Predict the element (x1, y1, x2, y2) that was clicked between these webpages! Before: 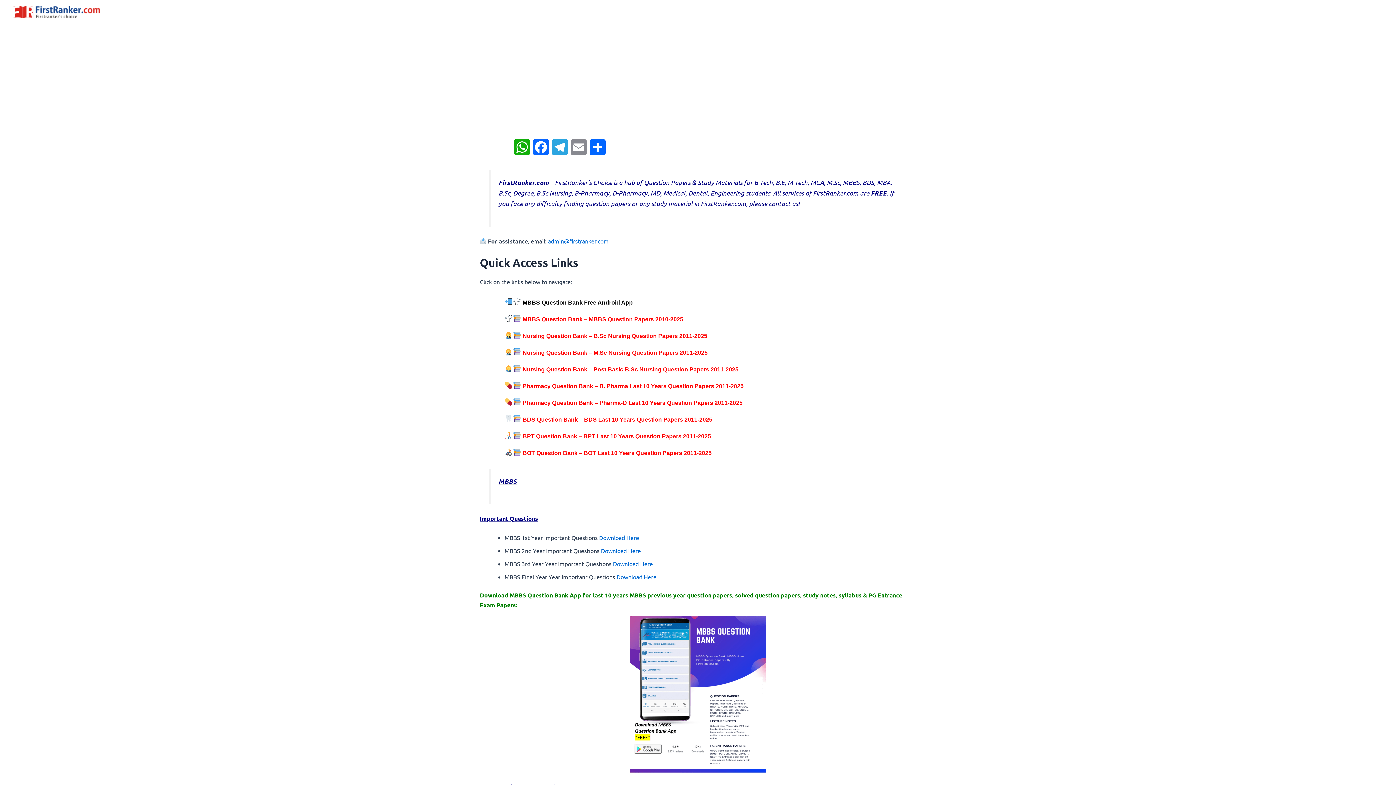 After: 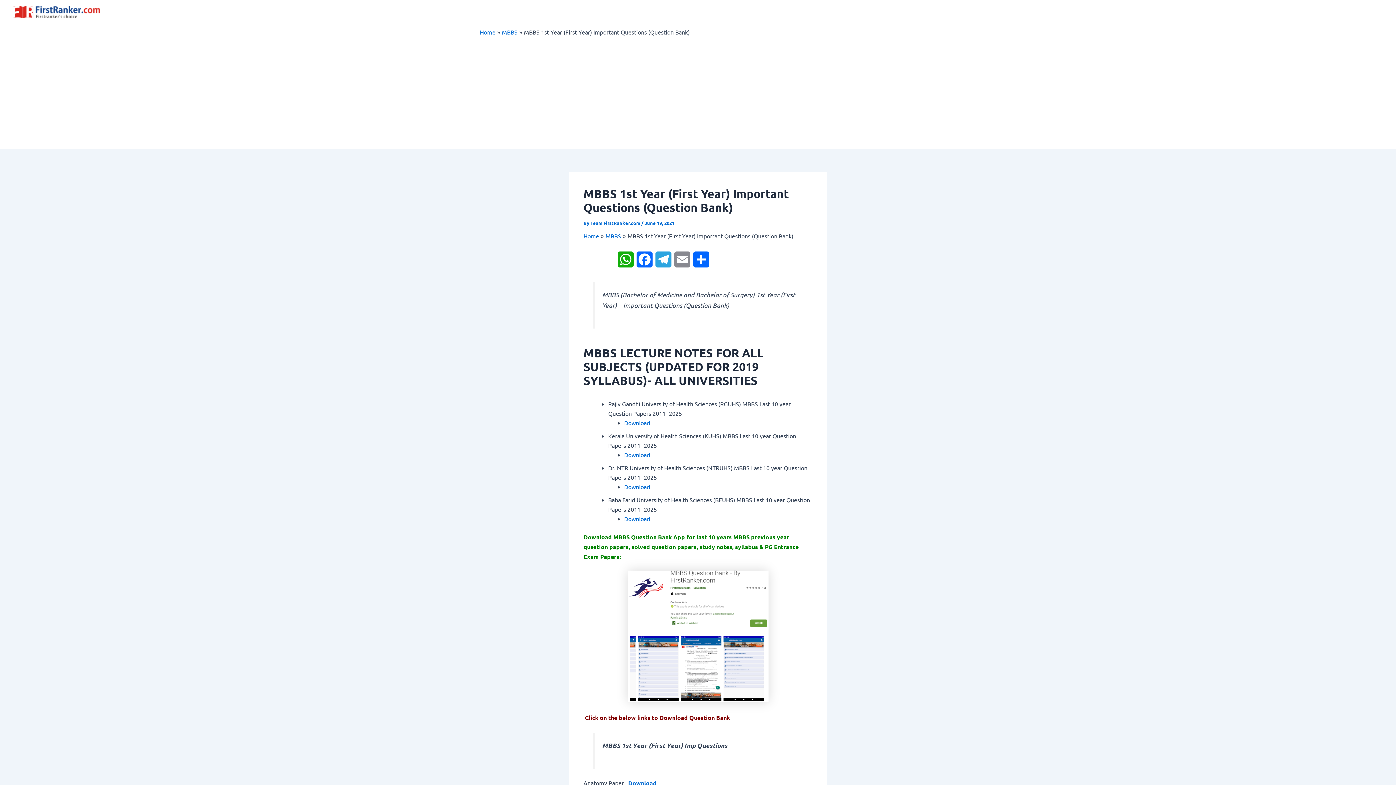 Action: bbox: (599, 534, 639, 541) label: Download Here